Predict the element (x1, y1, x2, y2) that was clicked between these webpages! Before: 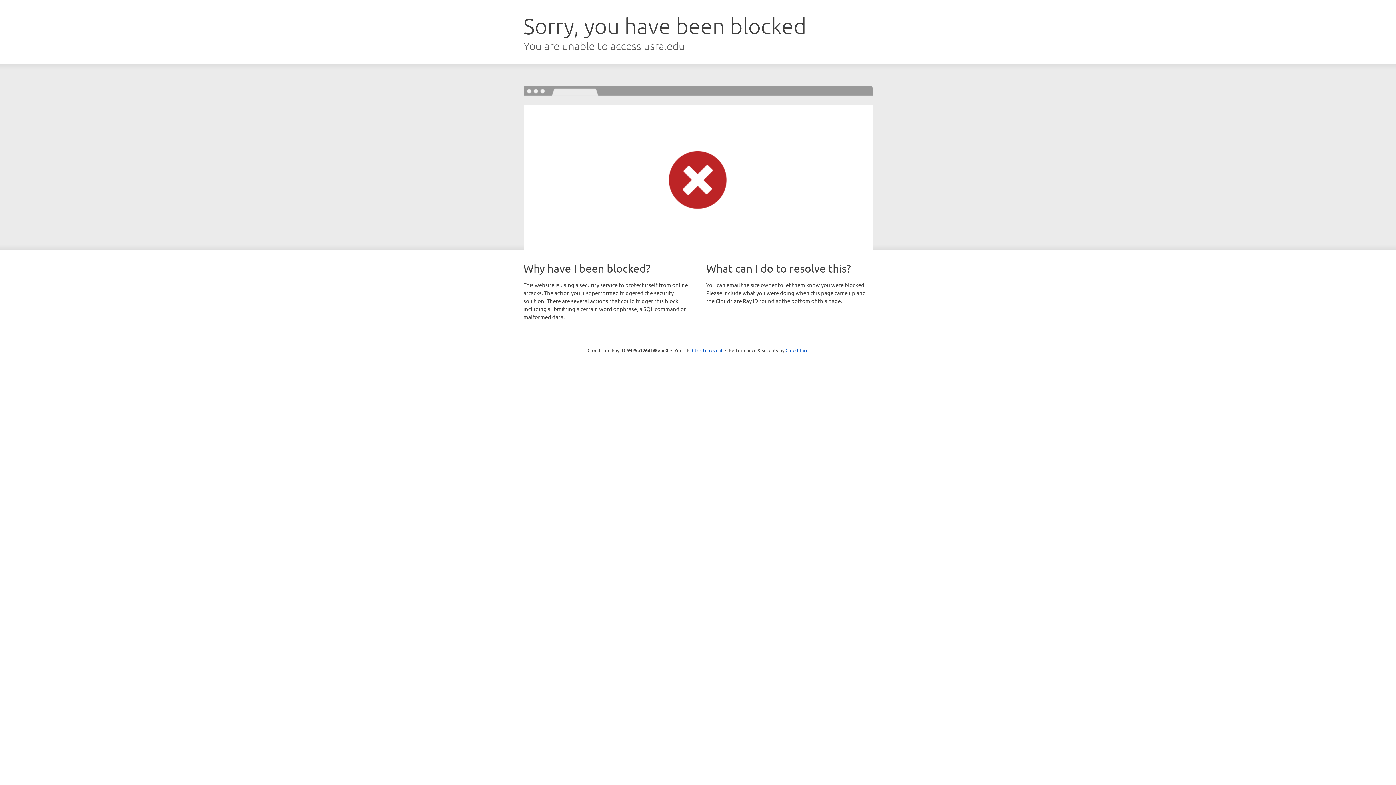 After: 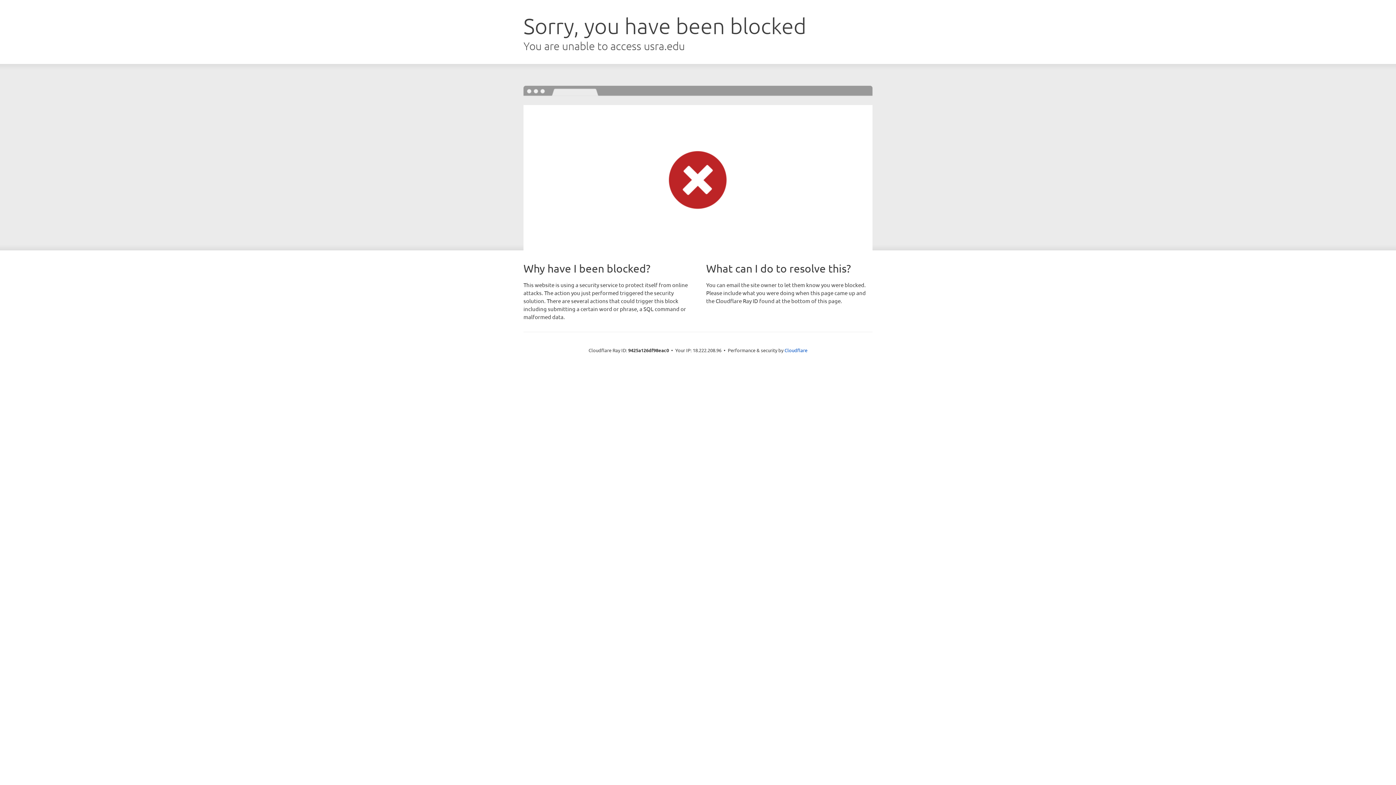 Action: bbox: (692, 346, 722, 353) label: Click to reveal